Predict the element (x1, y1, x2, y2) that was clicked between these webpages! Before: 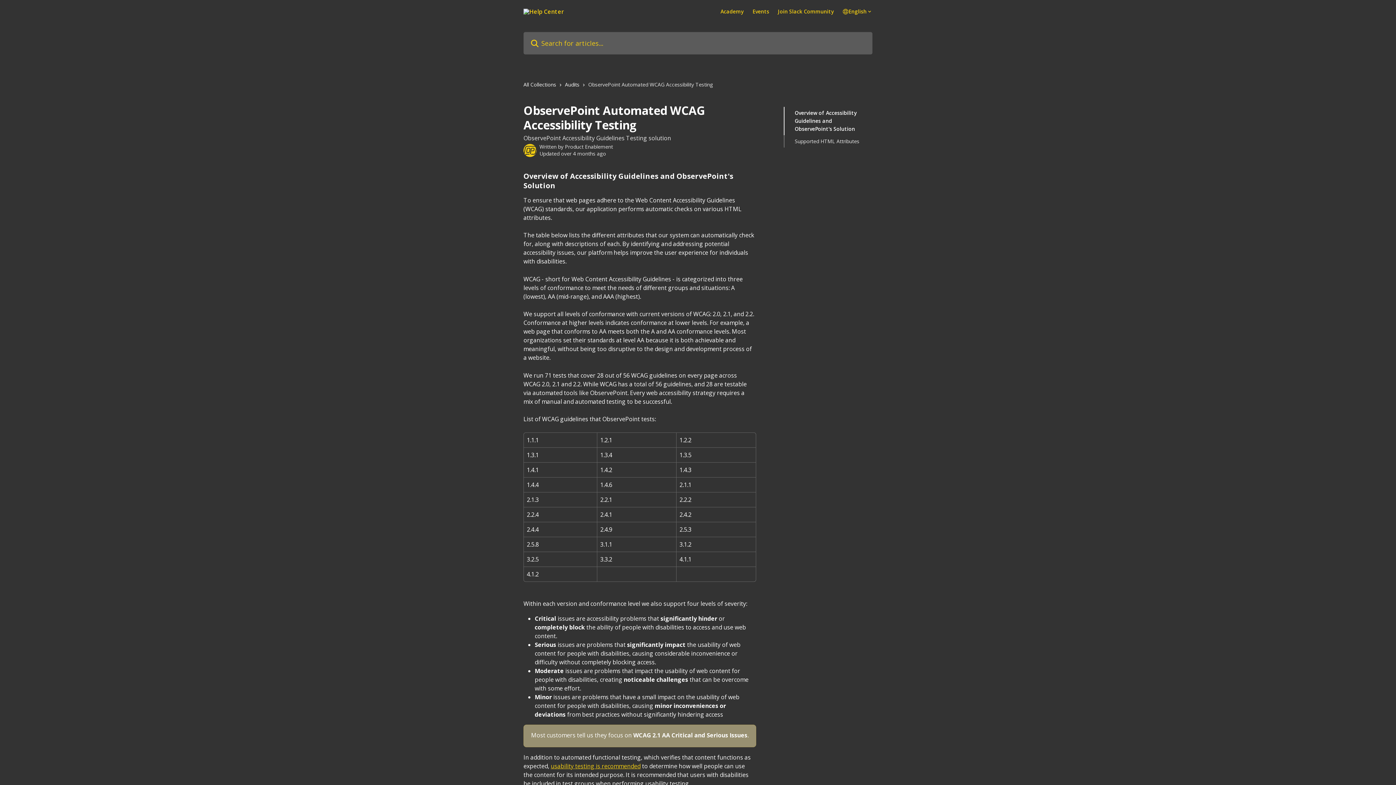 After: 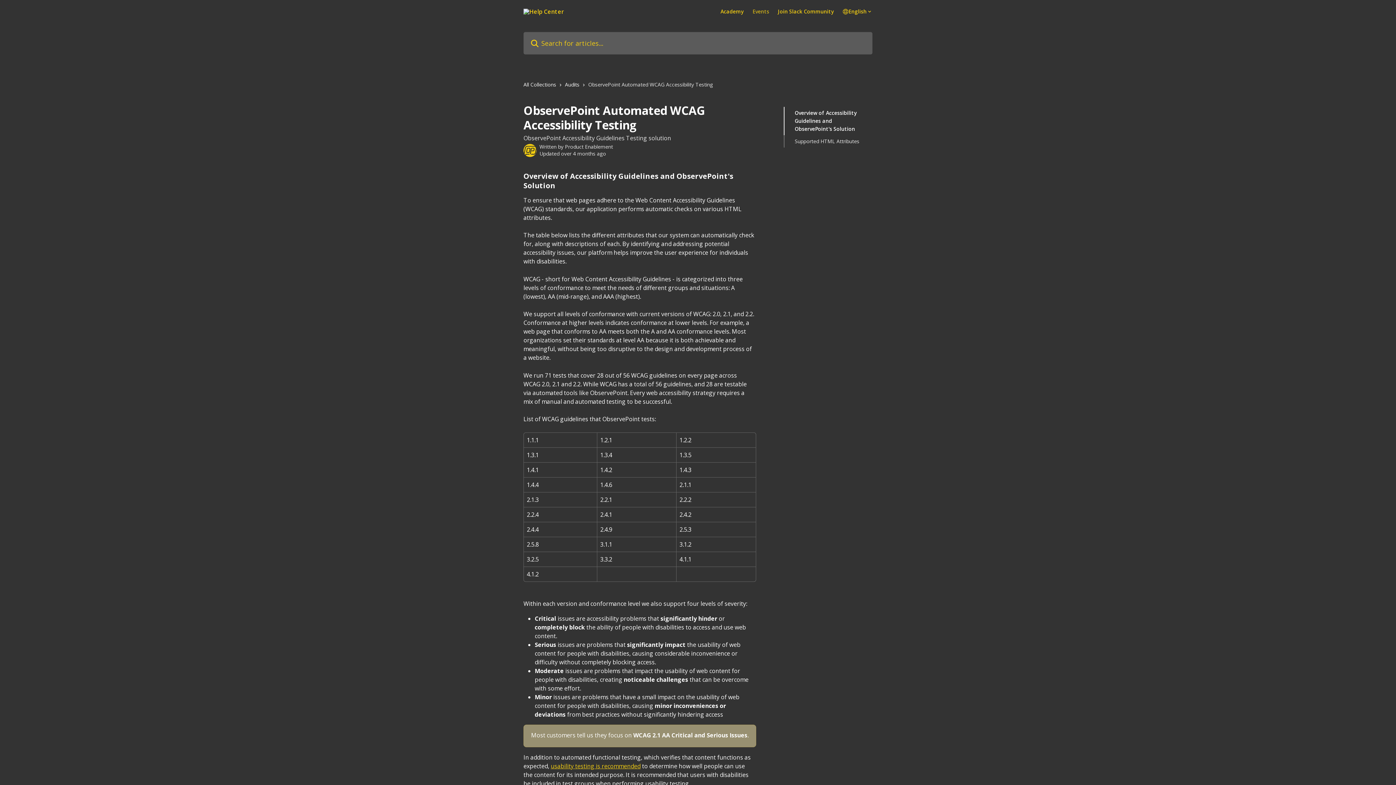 Action: bbox: (752, 9, 769, 14) label: Events